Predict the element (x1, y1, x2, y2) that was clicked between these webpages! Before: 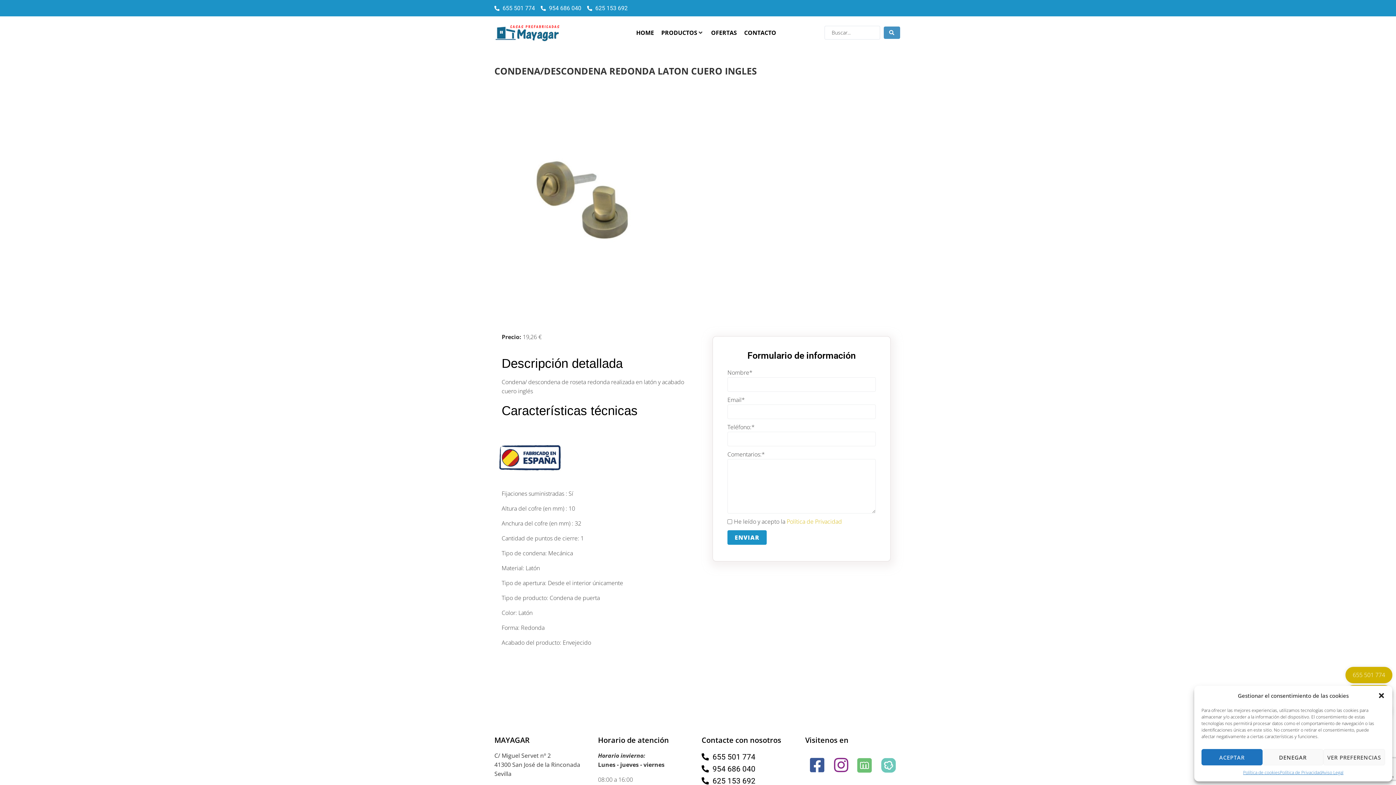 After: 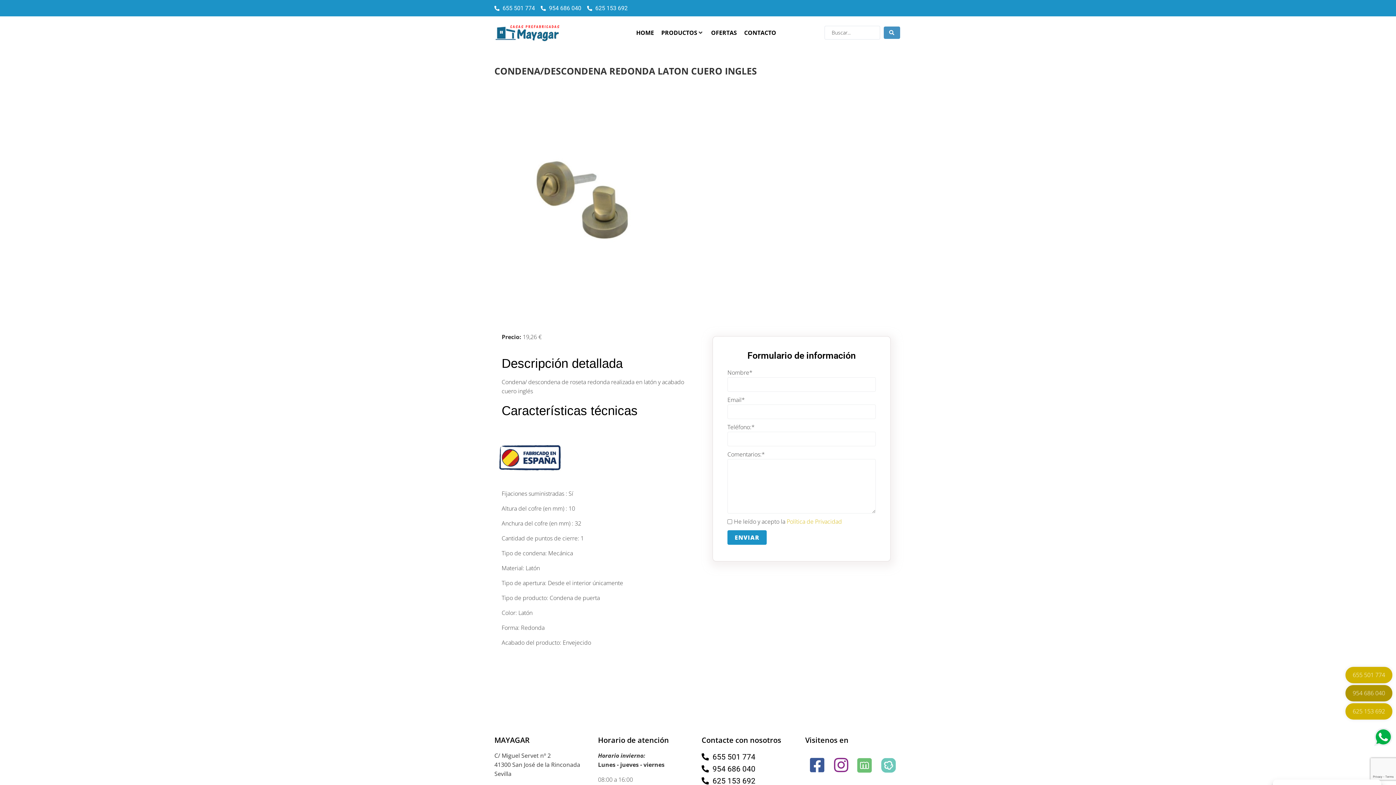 Action: bbox: (1378, 692, 1385, 699) label: Cerrar ventana